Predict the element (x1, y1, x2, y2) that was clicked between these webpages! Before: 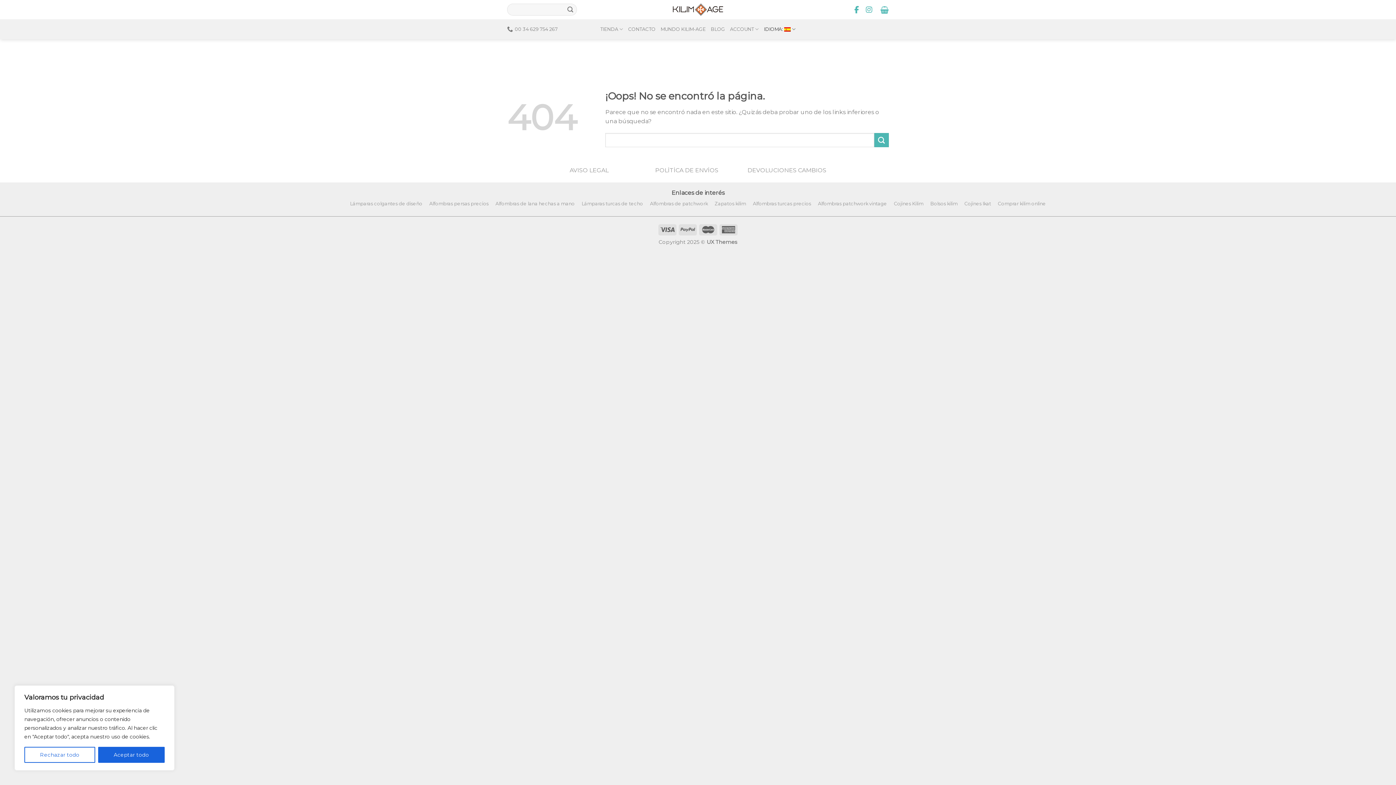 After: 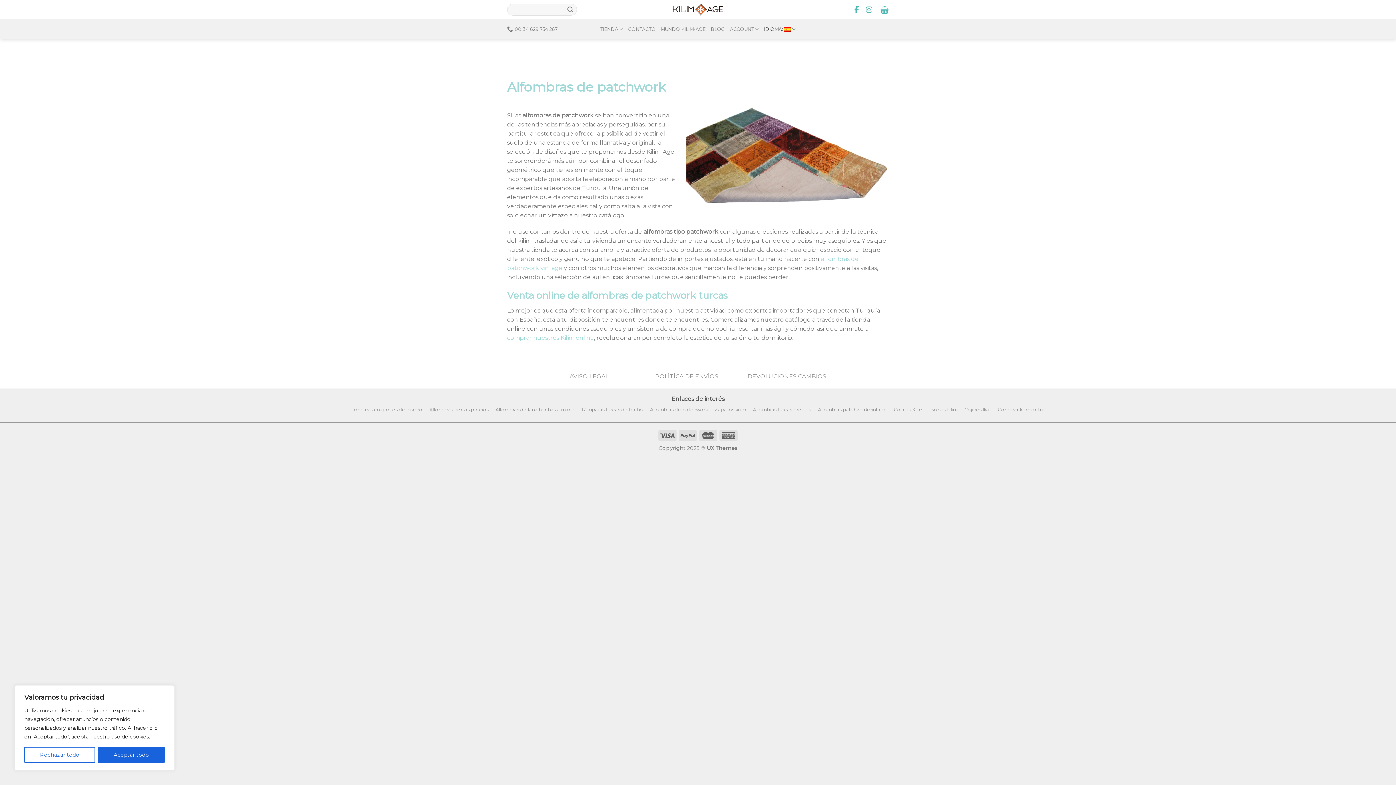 Action: bbox: (650, 201, 708, 206) label: Alfombras de patchwork